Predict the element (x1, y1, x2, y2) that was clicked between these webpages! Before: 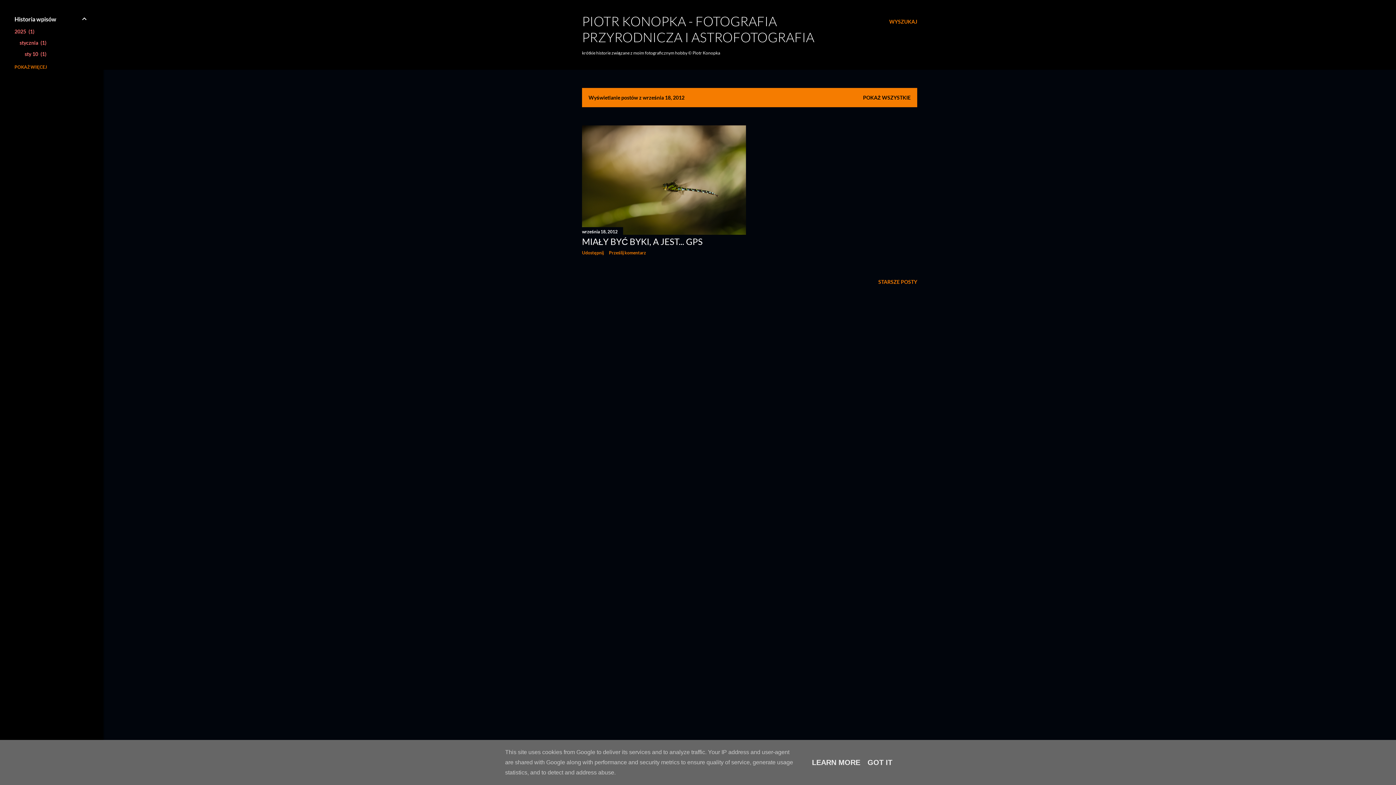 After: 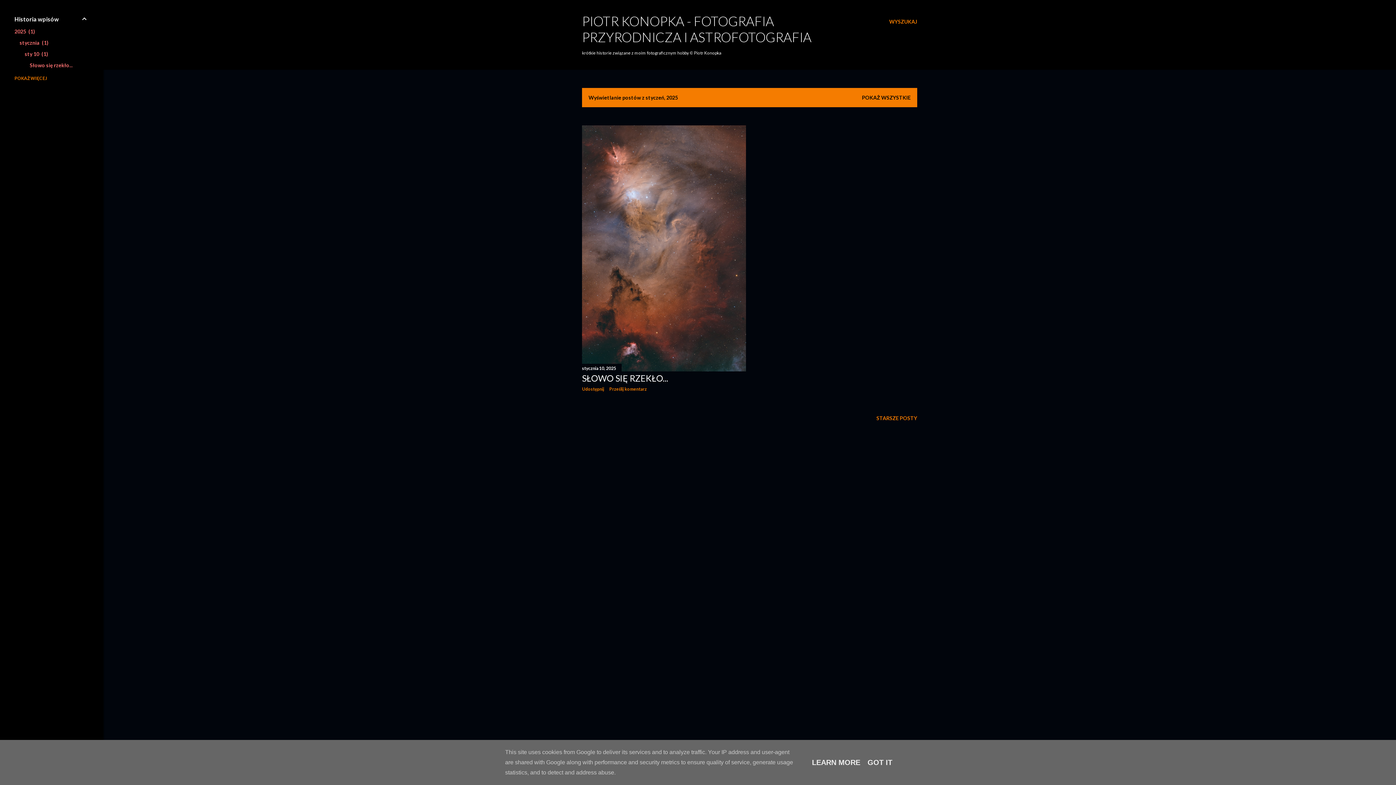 Action: label: stycznia 1 bbox: (19, 39, 46, 45)